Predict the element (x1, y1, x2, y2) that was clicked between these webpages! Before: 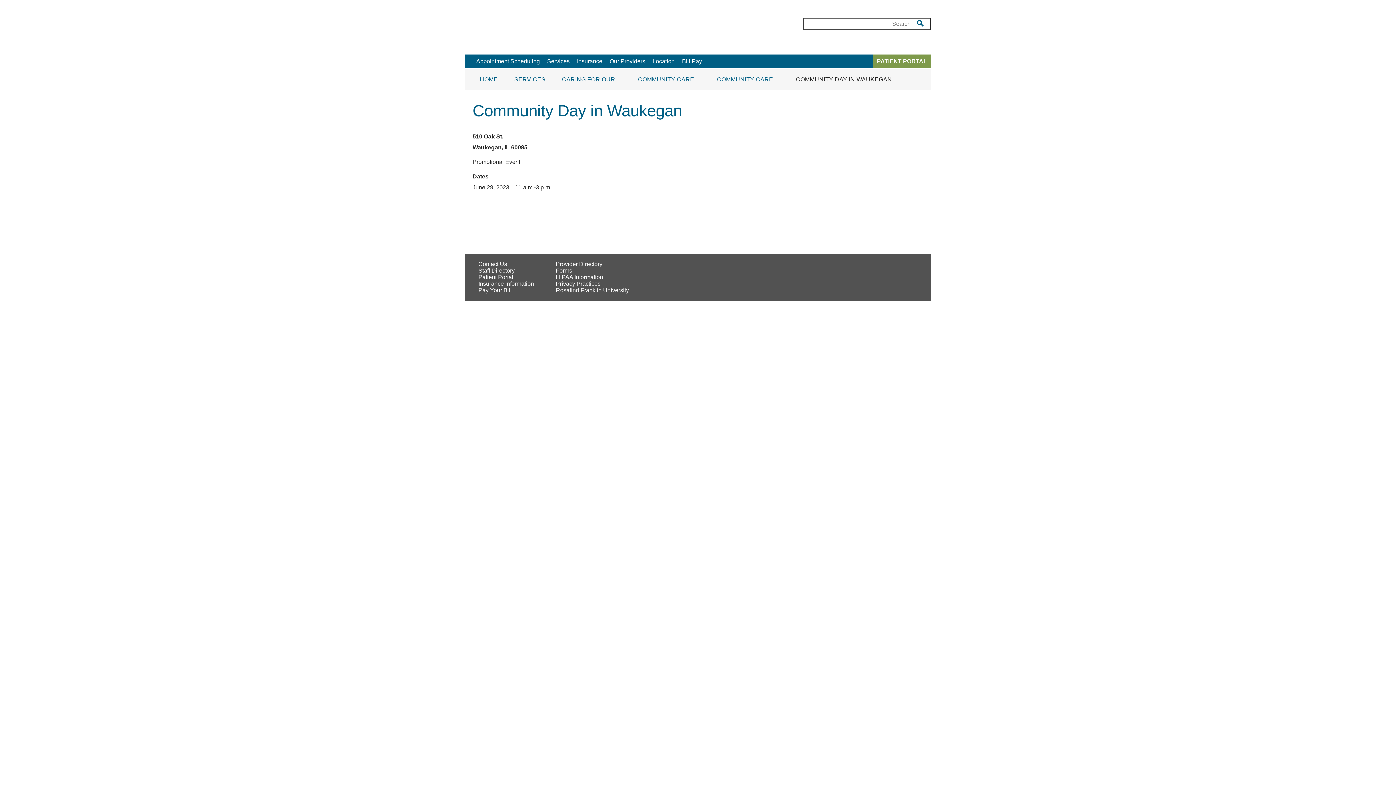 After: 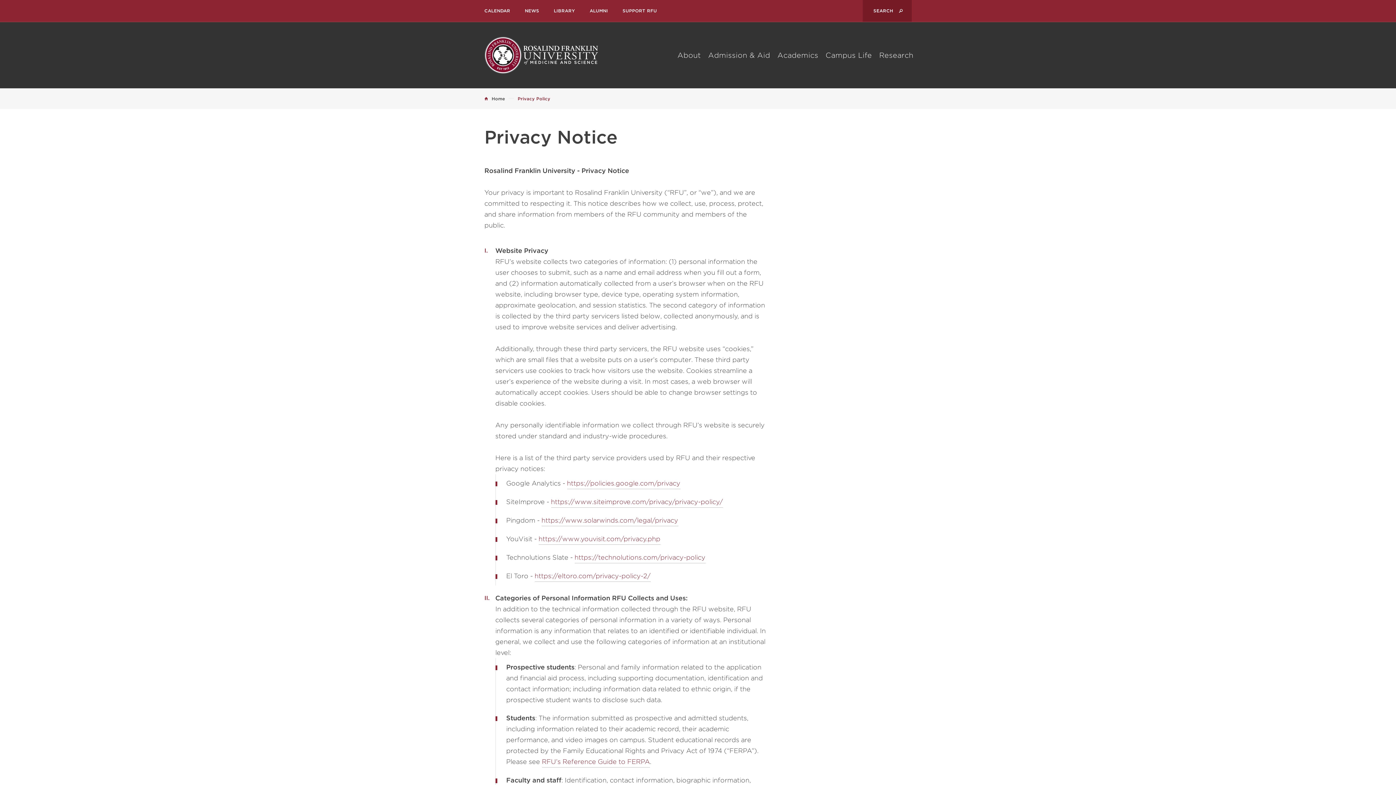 Action: label: Privacy Practices bbox: (556, 280, 629, 287)